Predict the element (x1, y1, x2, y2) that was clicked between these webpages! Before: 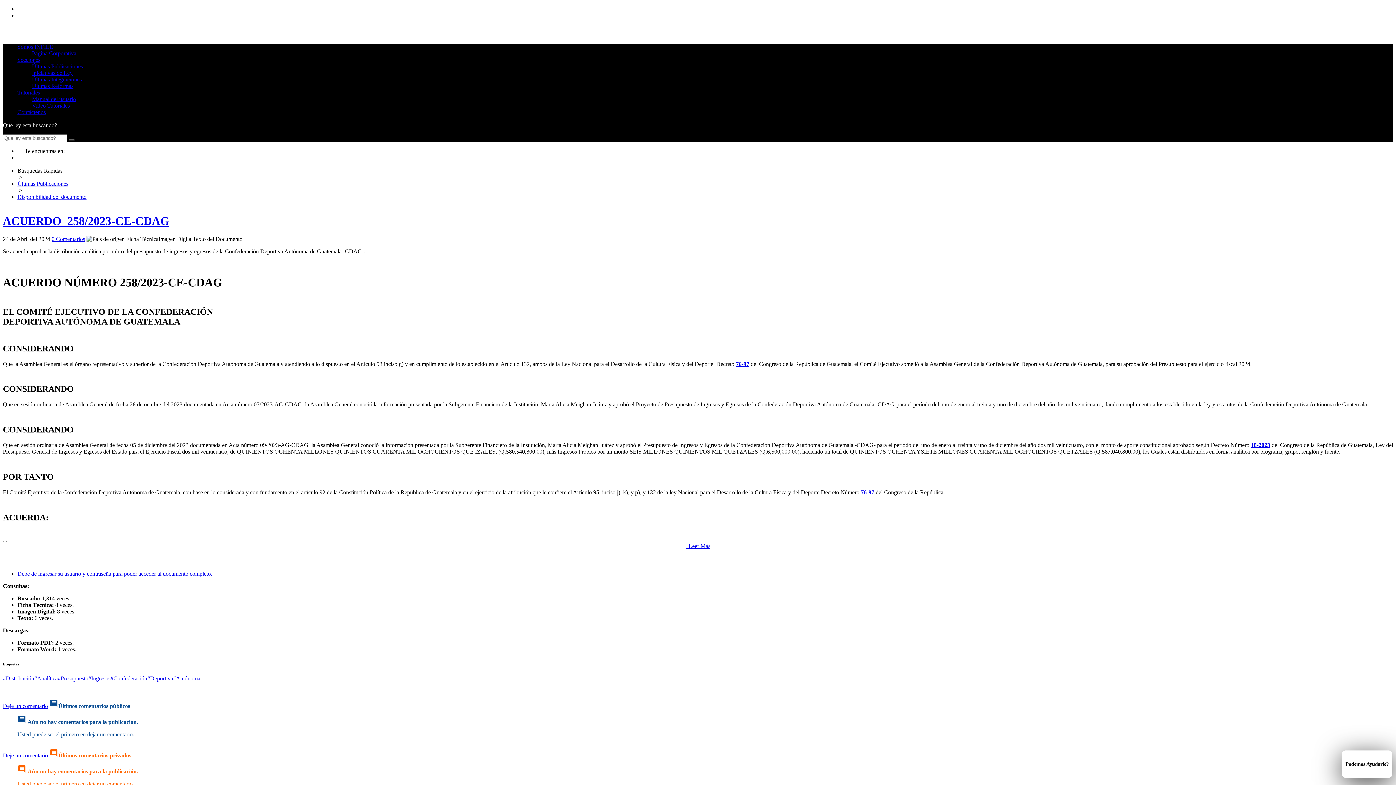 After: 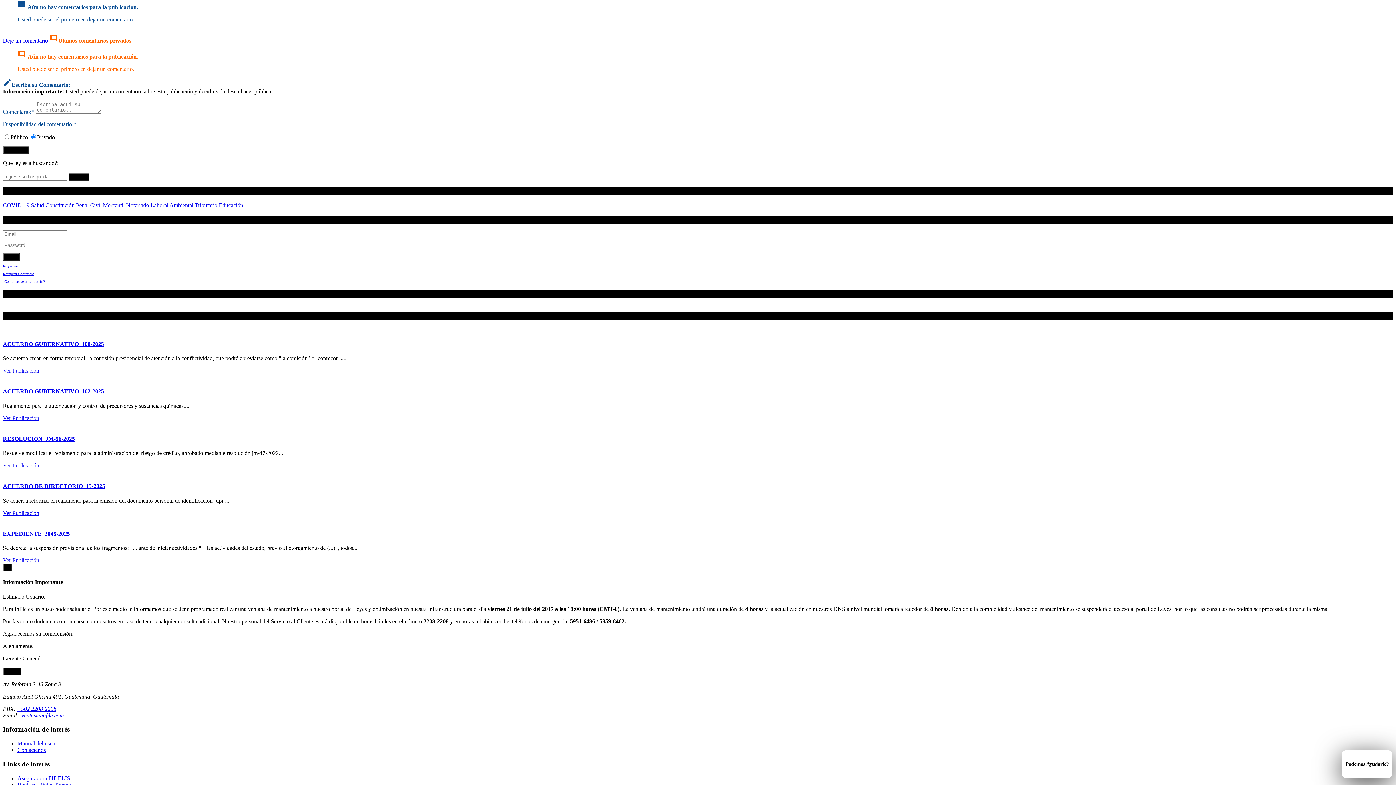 Action: label: Deje un comentario bbox: (2, 703, 48, 709)